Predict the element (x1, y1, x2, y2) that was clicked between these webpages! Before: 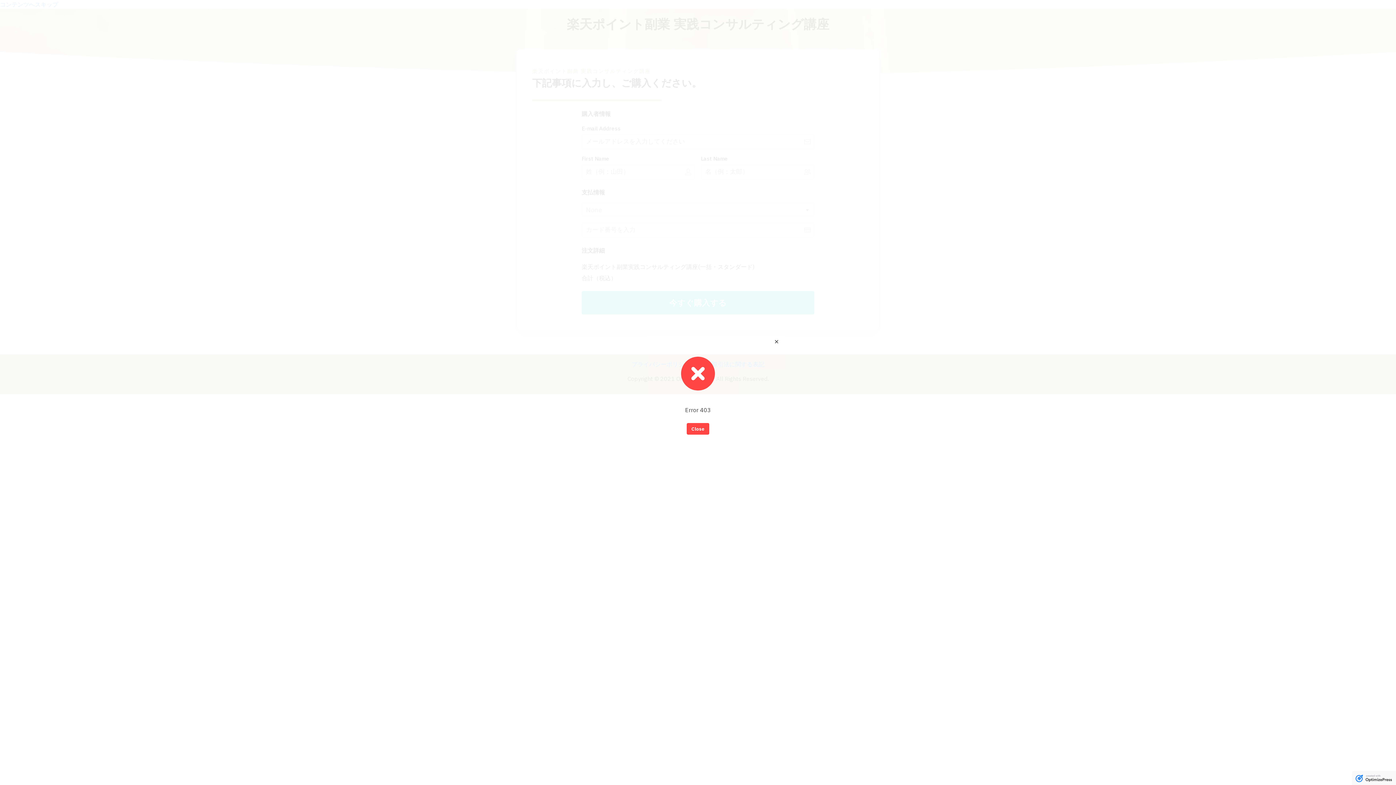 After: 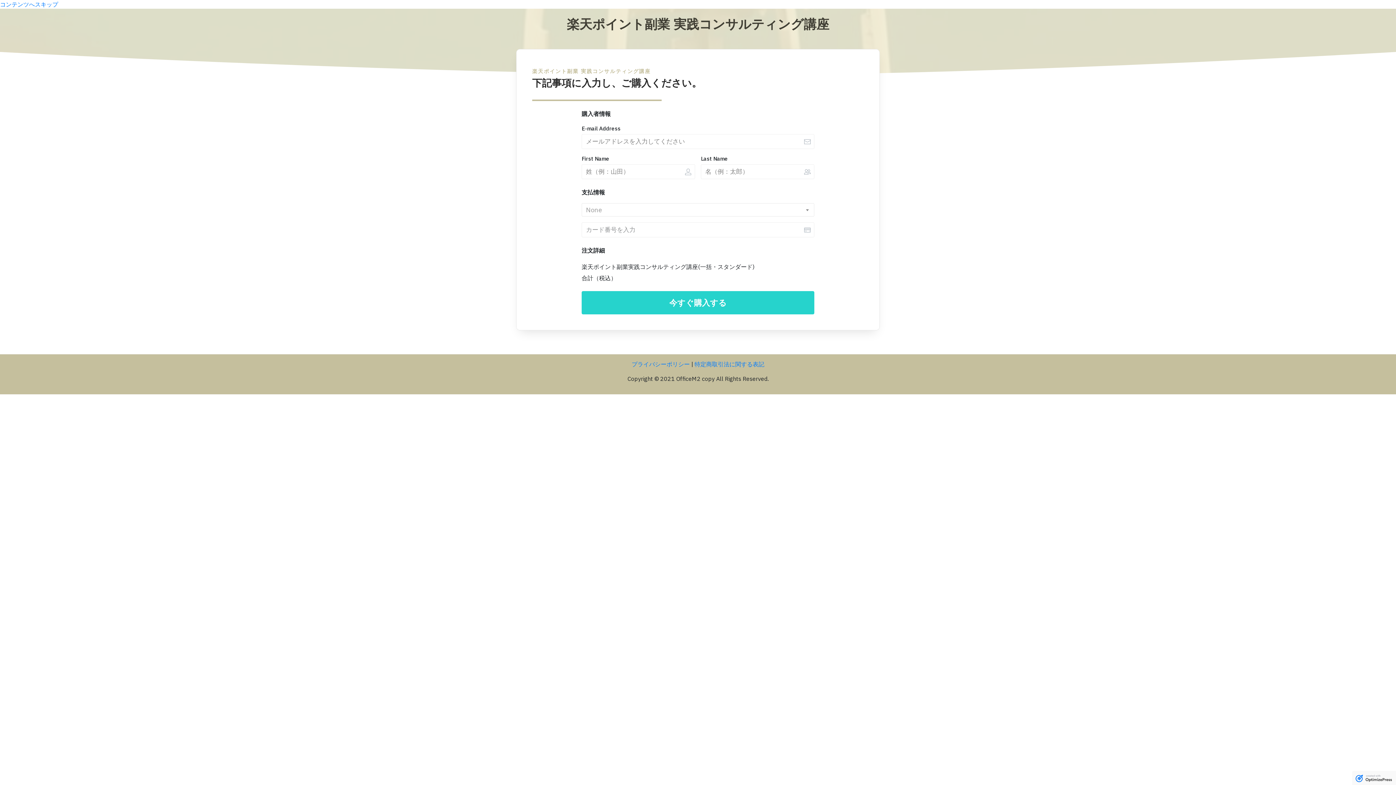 Action: label: Close bbox: (686, 423, 709, 434)